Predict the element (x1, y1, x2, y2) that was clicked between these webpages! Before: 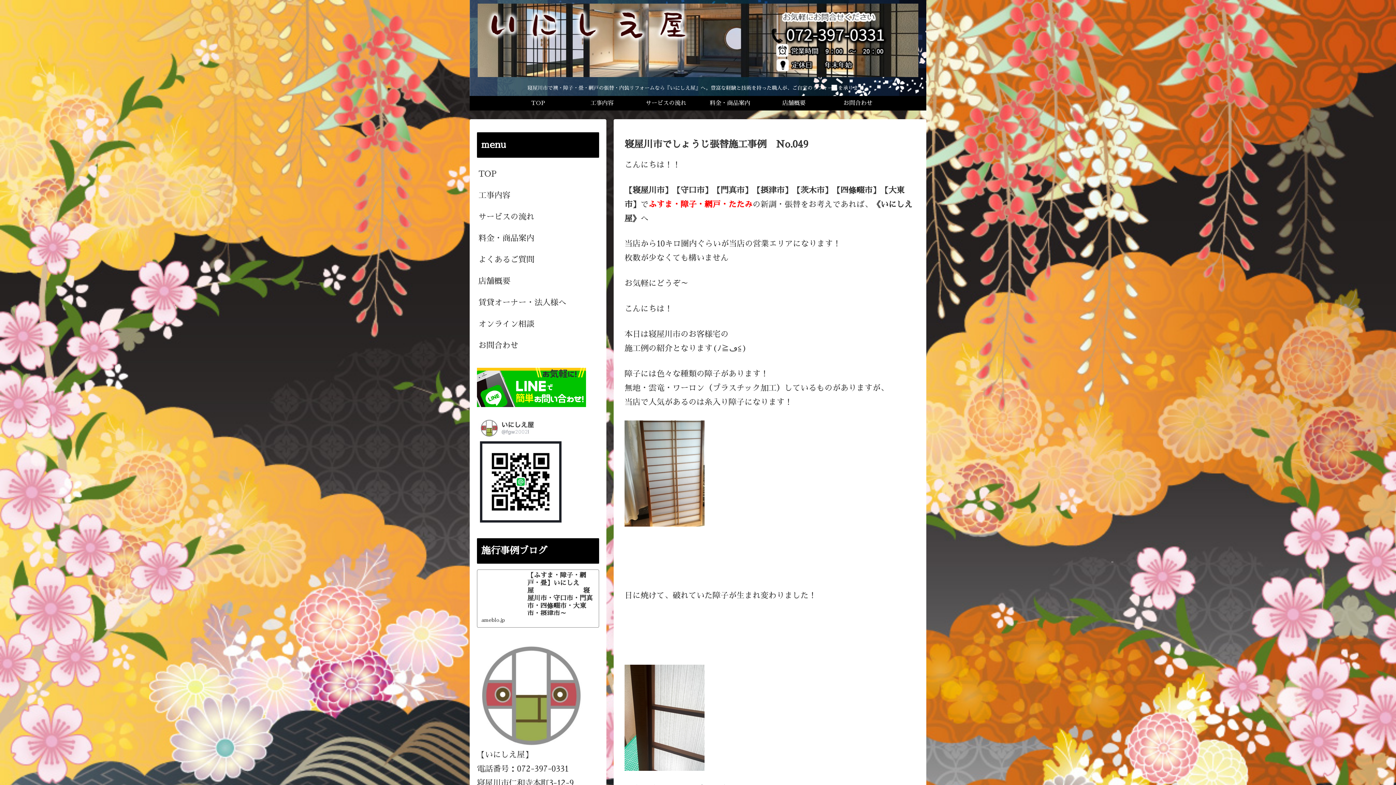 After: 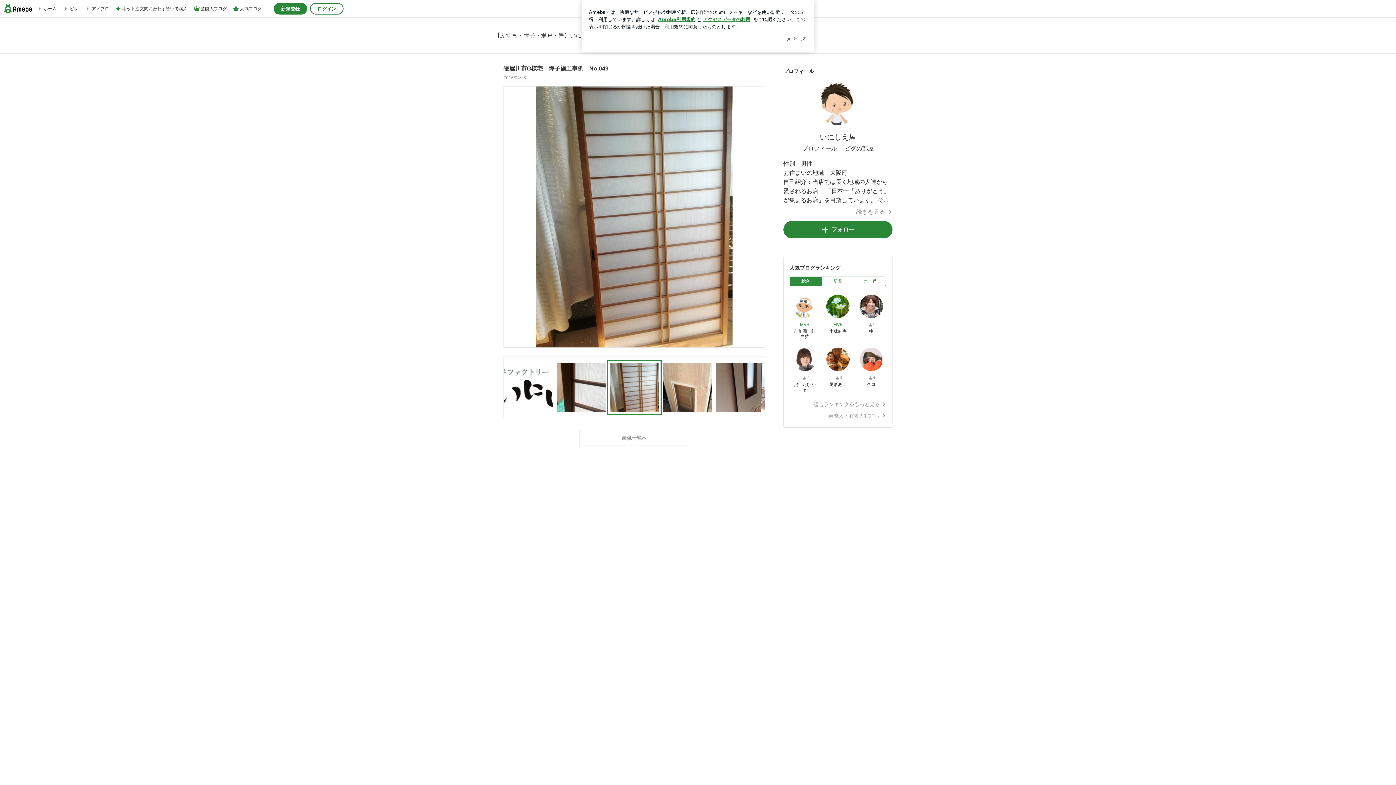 Action: bbox: (624, 469, 704, 477)